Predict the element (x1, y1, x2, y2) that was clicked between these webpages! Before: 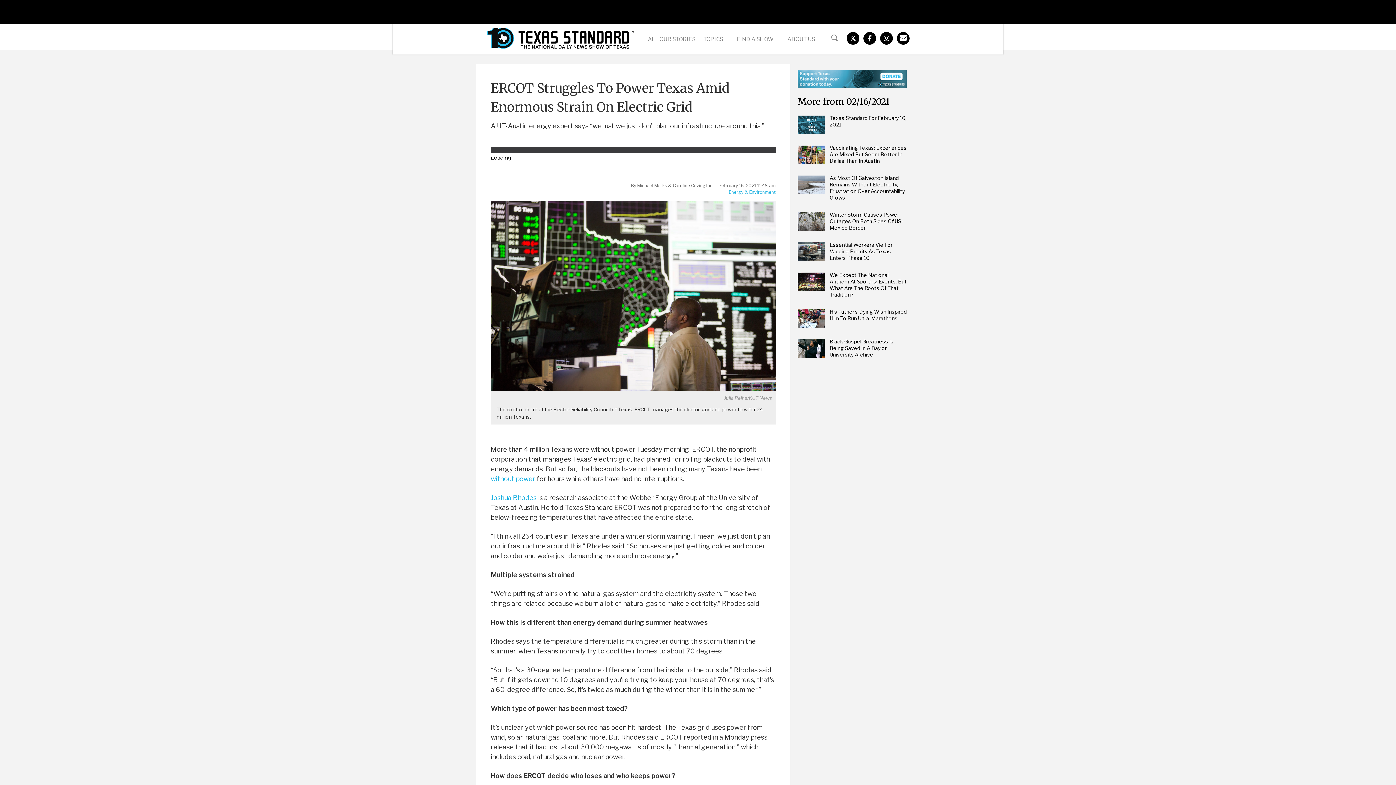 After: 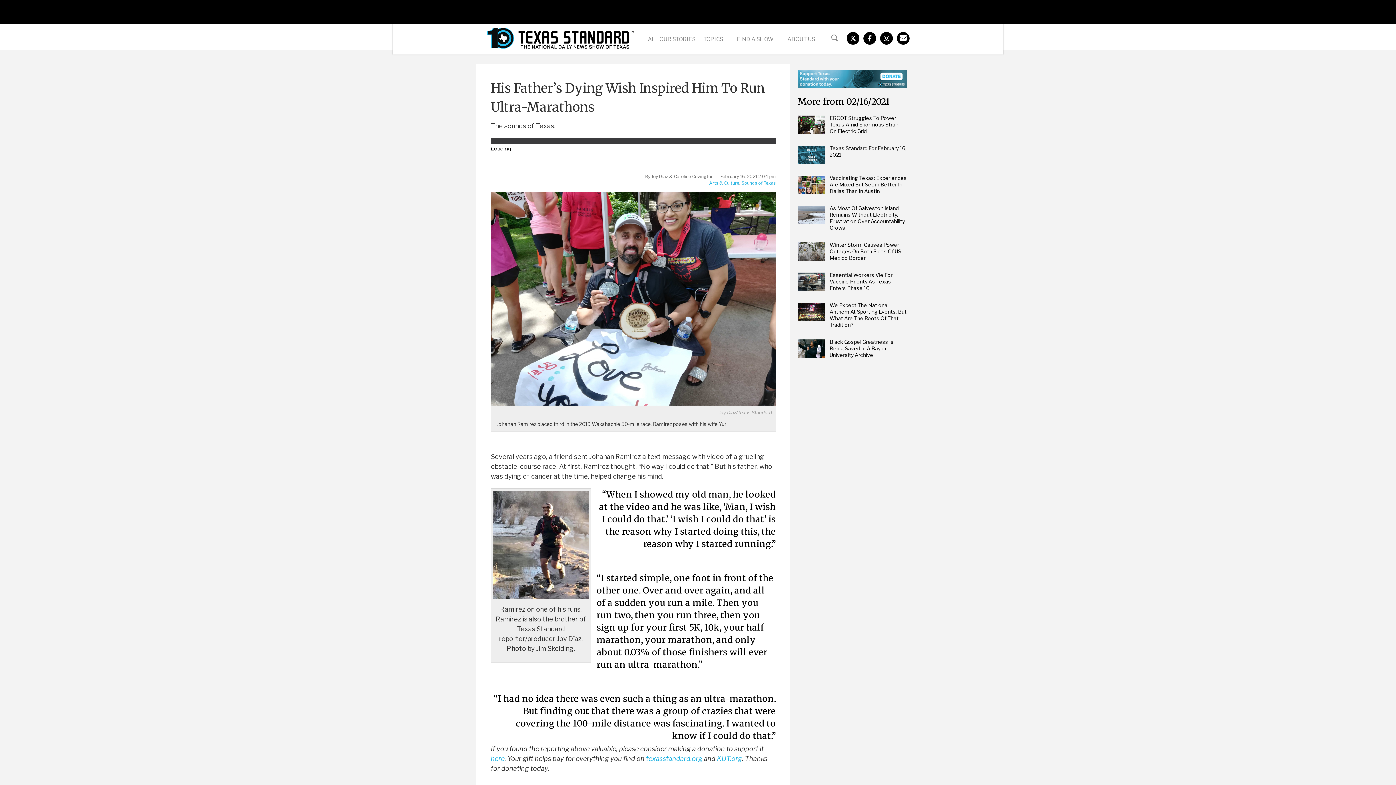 Action: bbox: (829, 308, 906, 321) label: His Father’s Dying Wish Inspired Him To Run Ultra-Marathons